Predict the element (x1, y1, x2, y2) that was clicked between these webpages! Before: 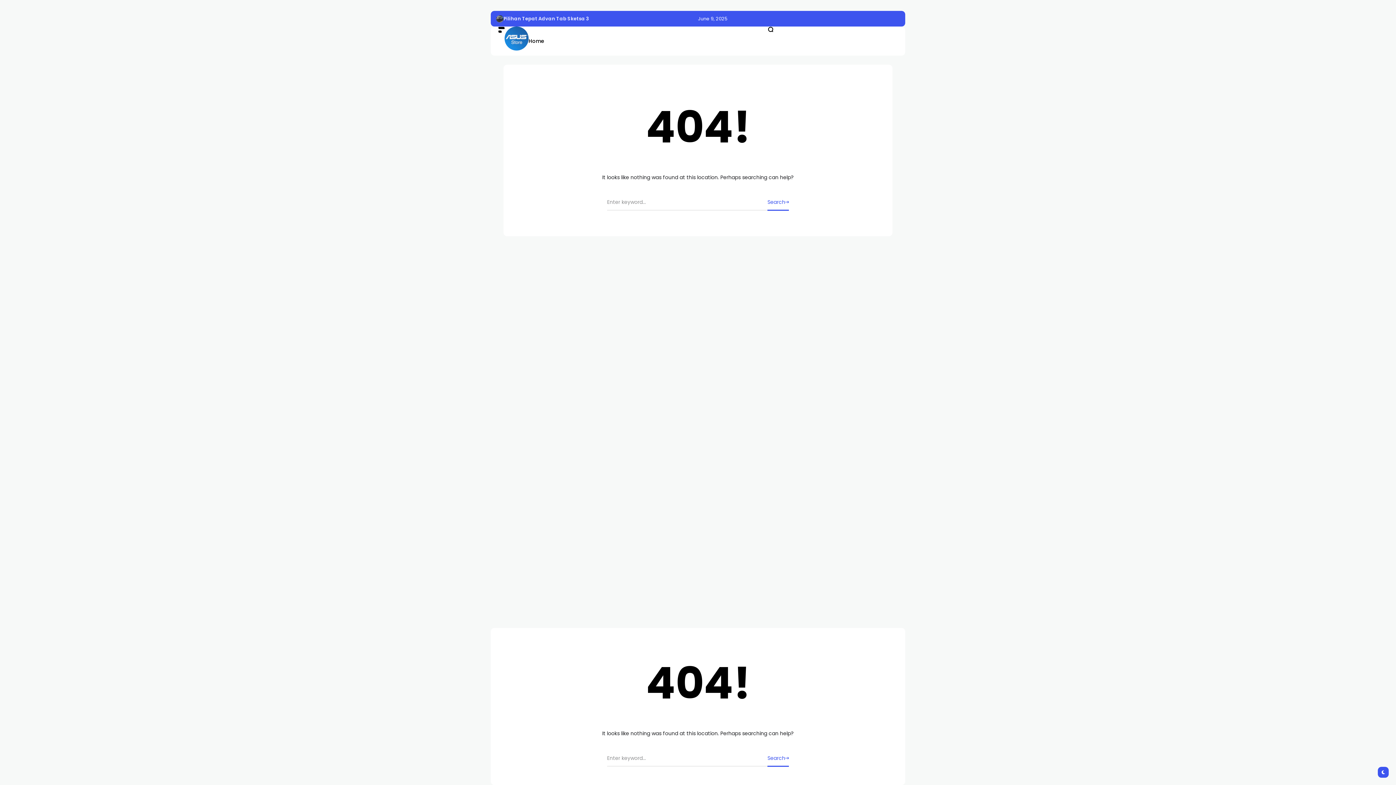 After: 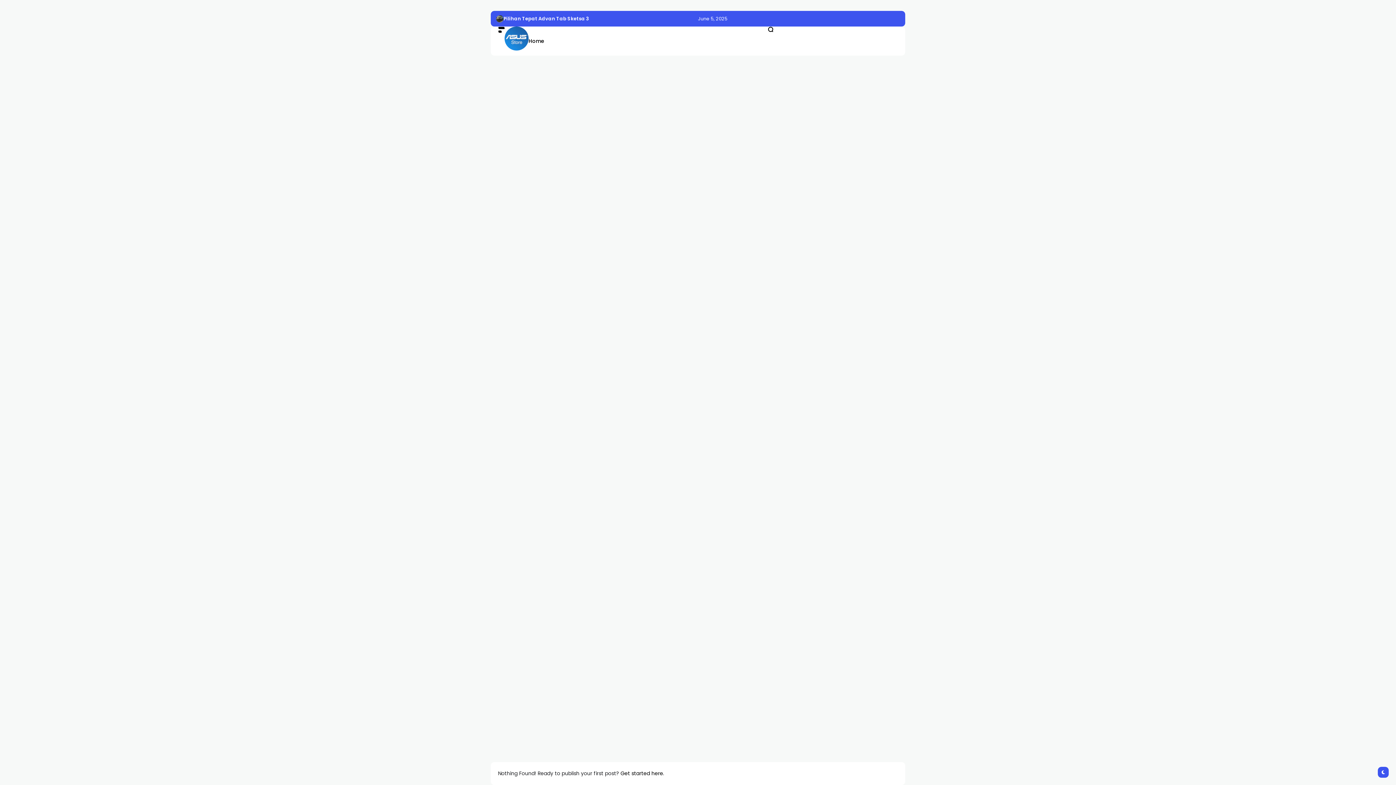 Action: bbox: (528, 26, 544, 55) label: Home